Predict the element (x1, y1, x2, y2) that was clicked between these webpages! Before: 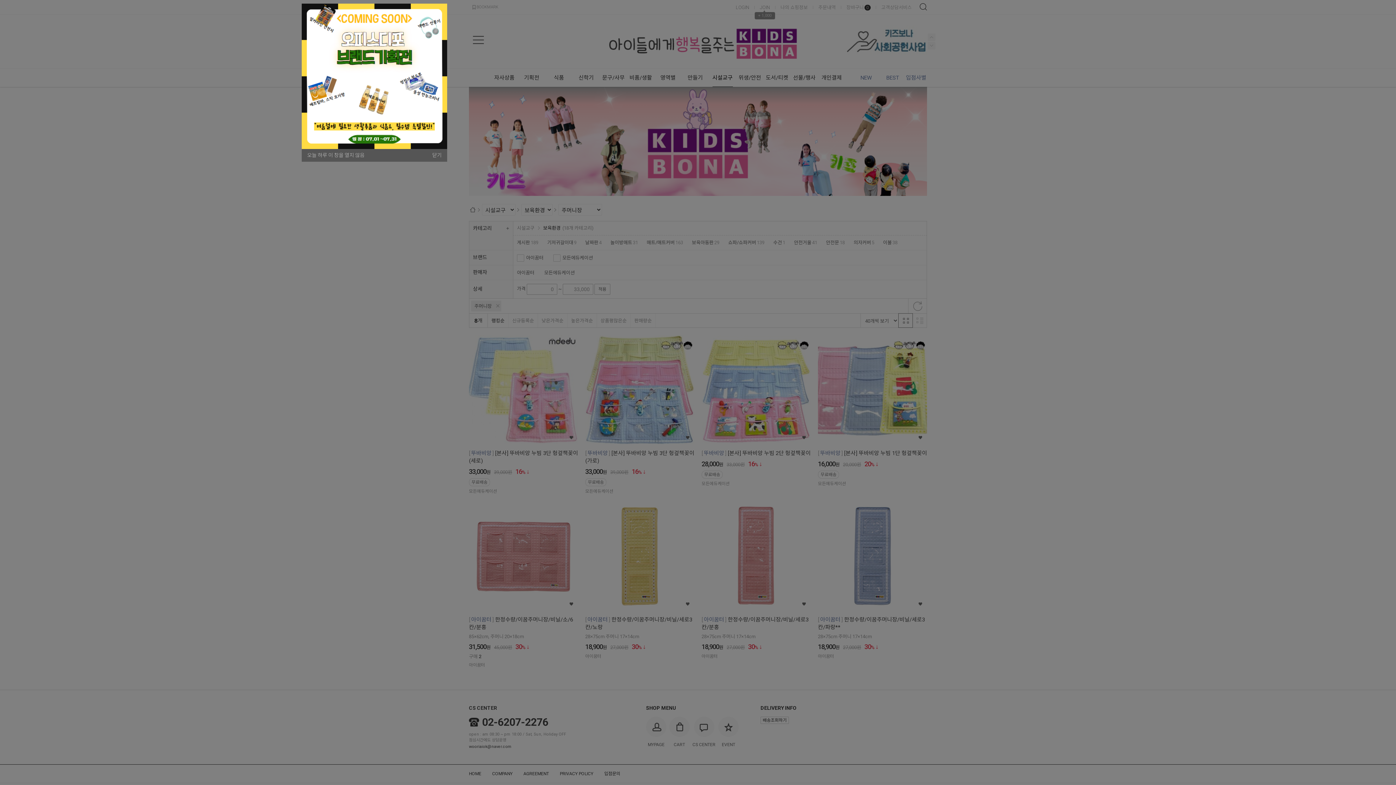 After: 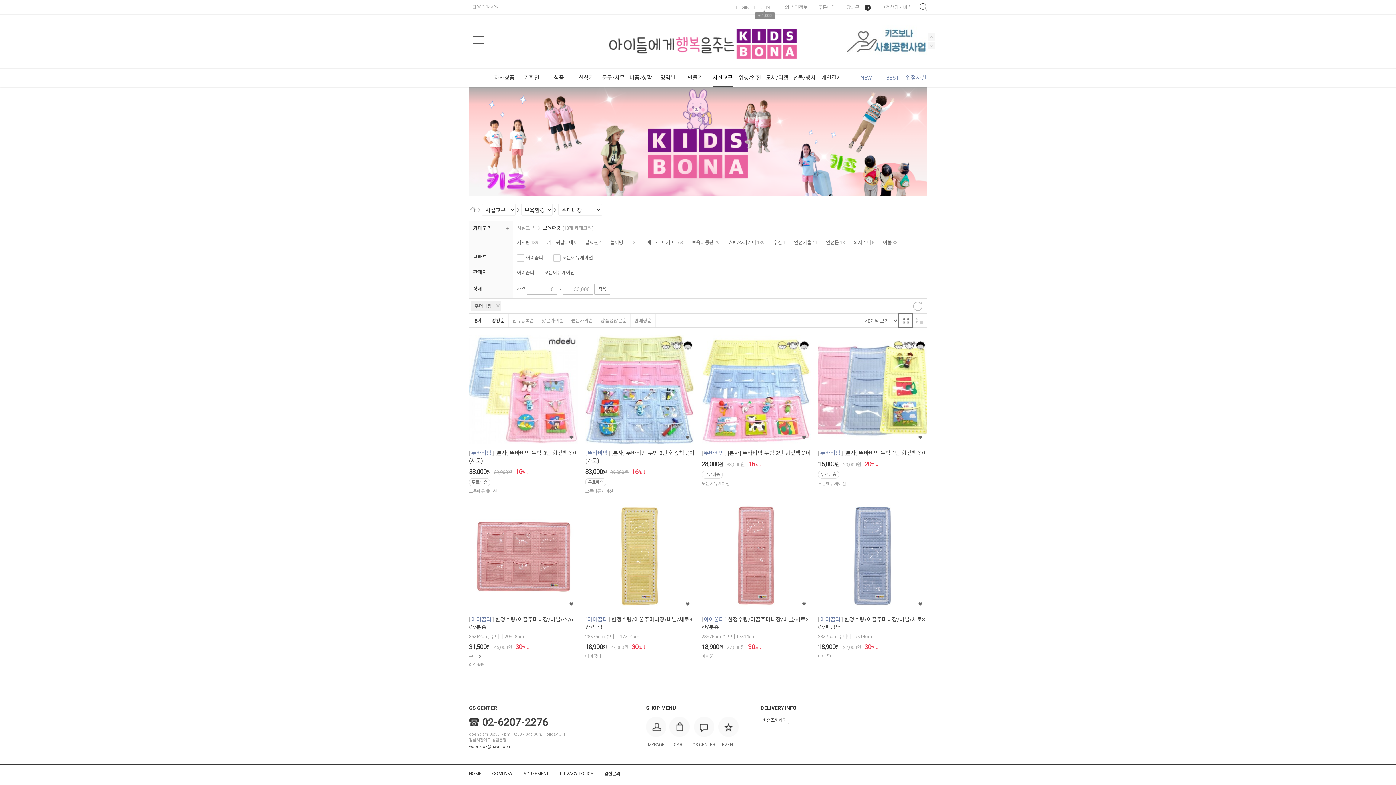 Action: label: 닫기 bbox: (432, 152, 441, 158)